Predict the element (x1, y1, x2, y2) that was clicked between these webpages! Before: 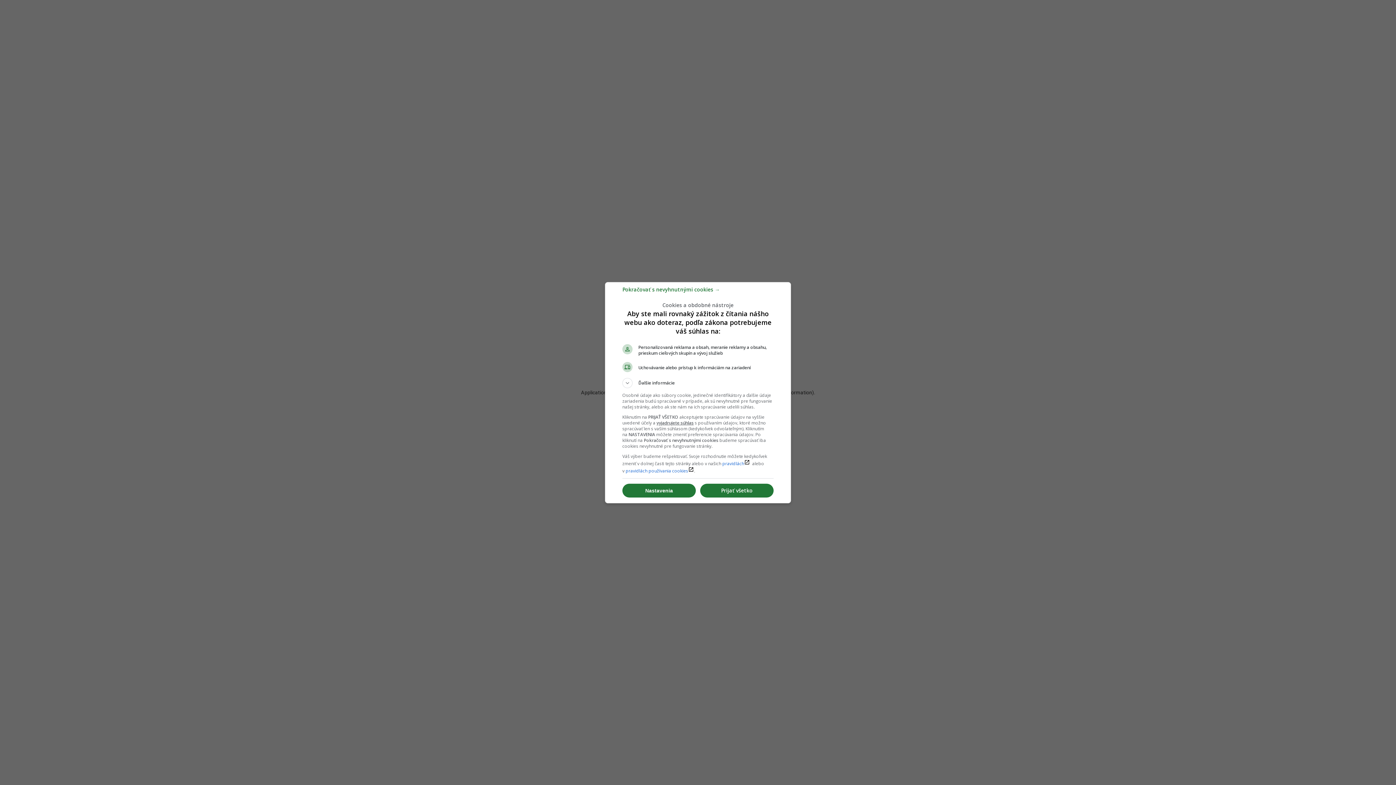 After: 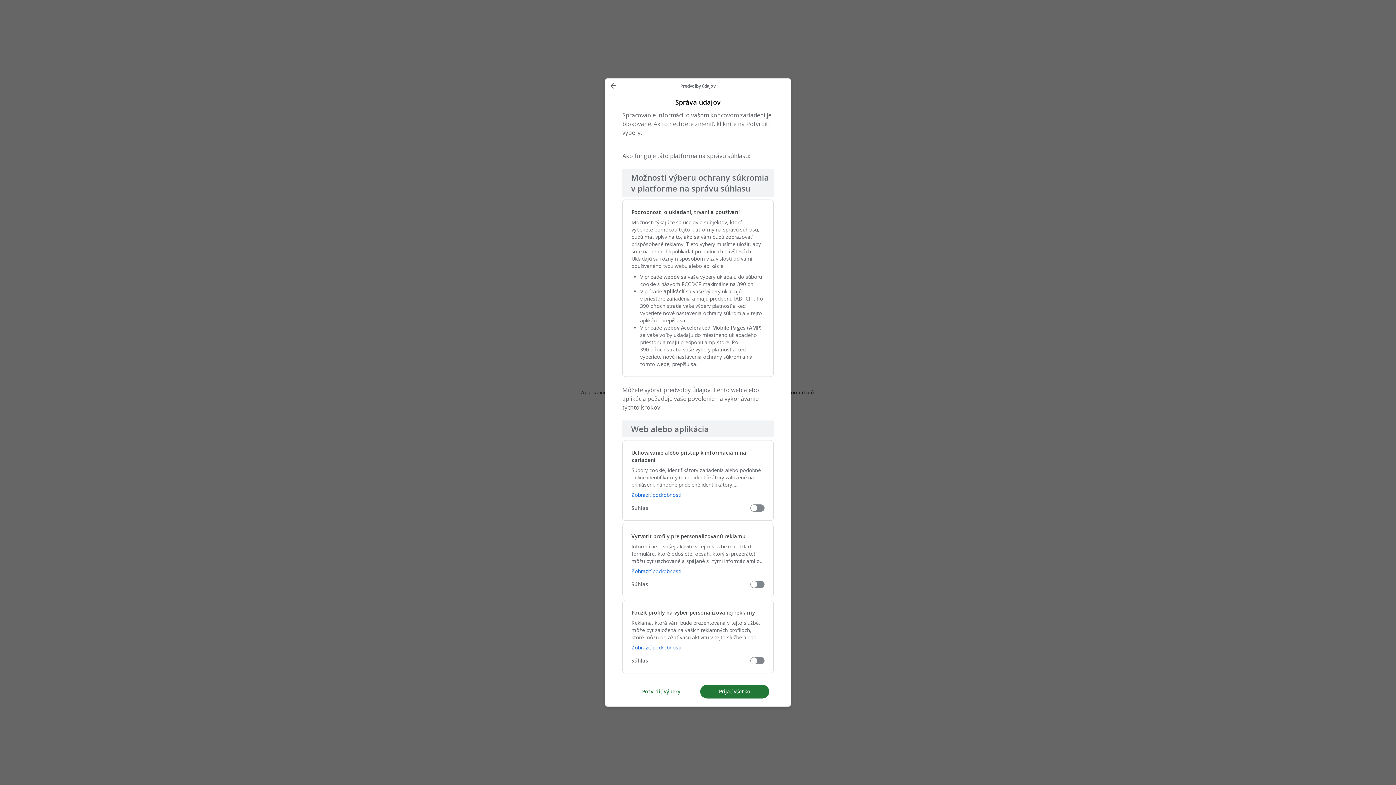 Action: bbox: (622, 484, 696, 497) label: Nastavenia